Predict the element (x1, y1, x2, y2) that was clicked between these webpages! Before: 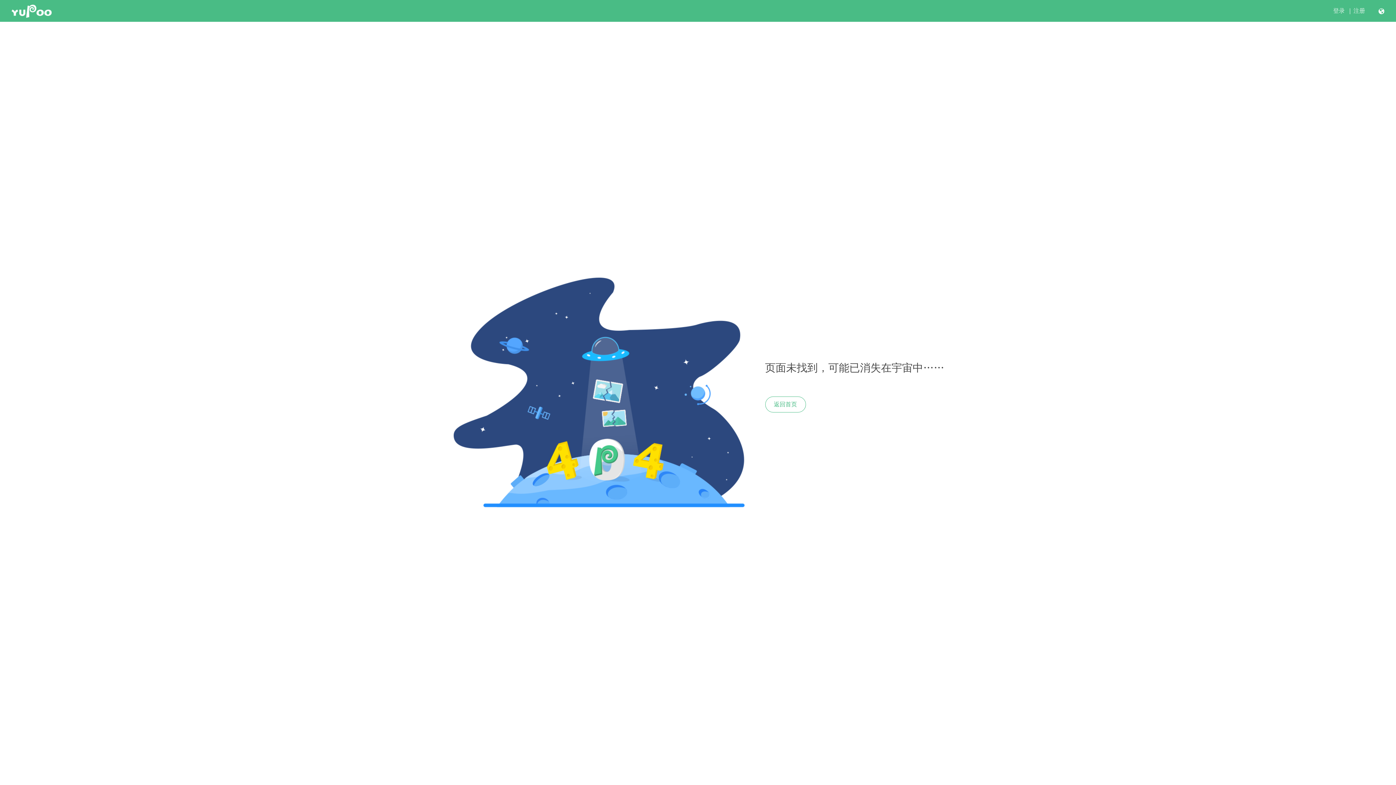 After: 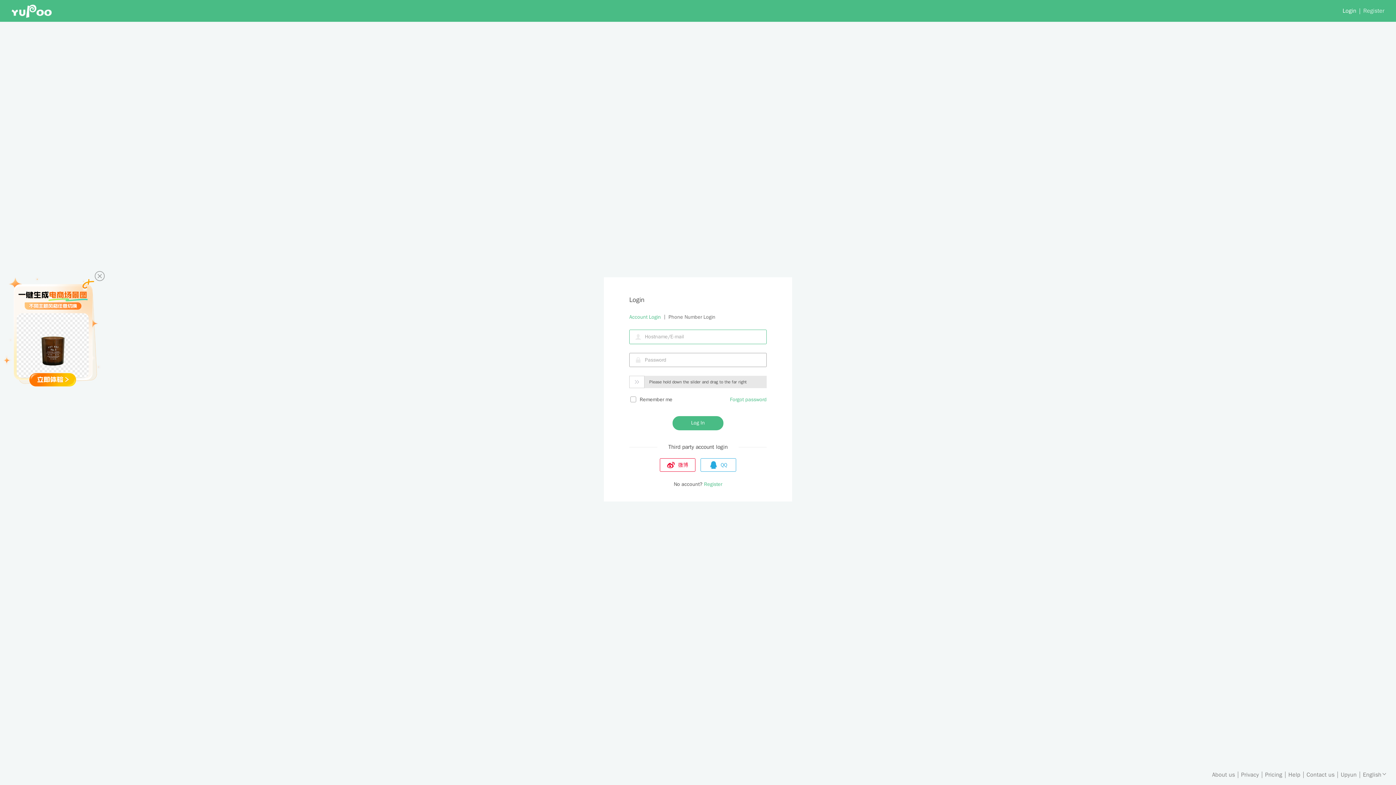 Action: bbox: (1333, 7, 1345, 14) label: 登录